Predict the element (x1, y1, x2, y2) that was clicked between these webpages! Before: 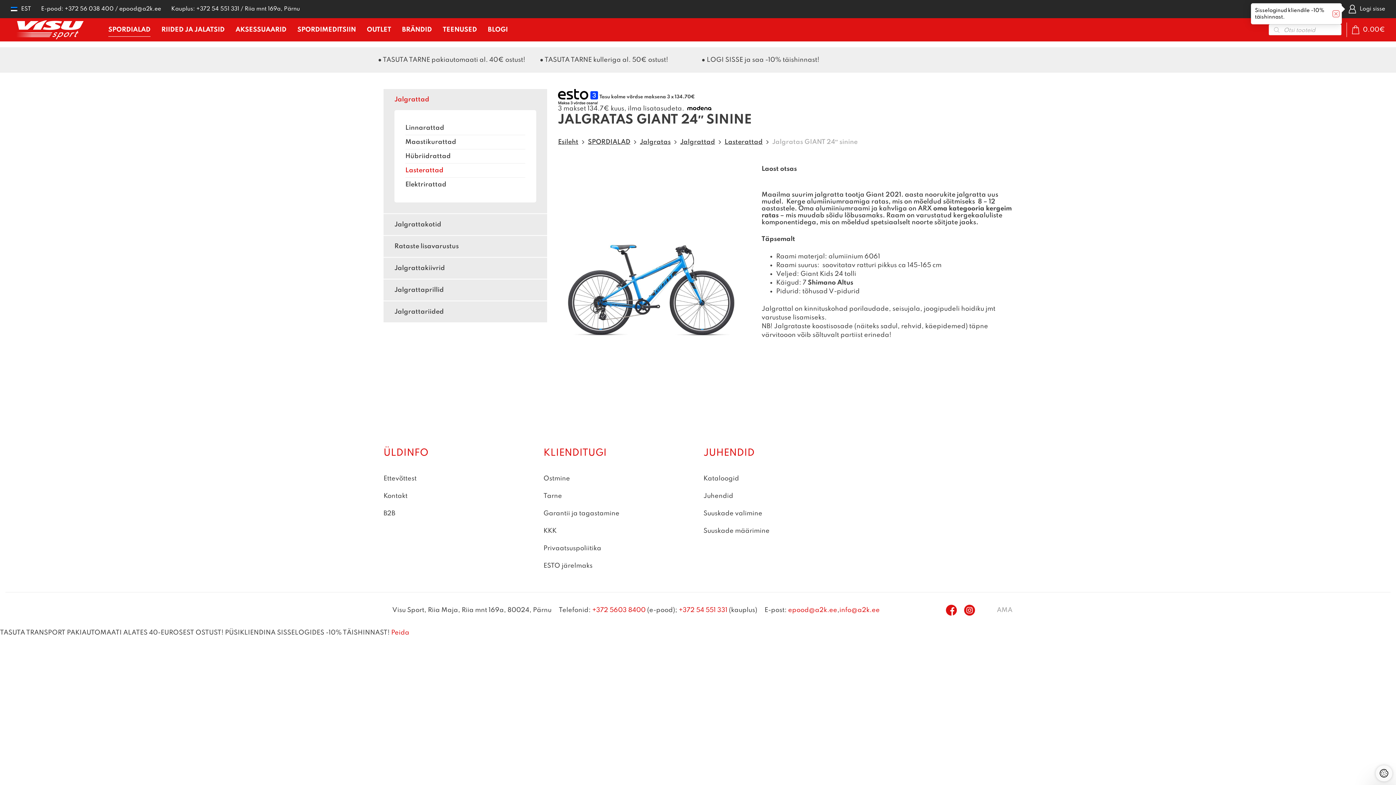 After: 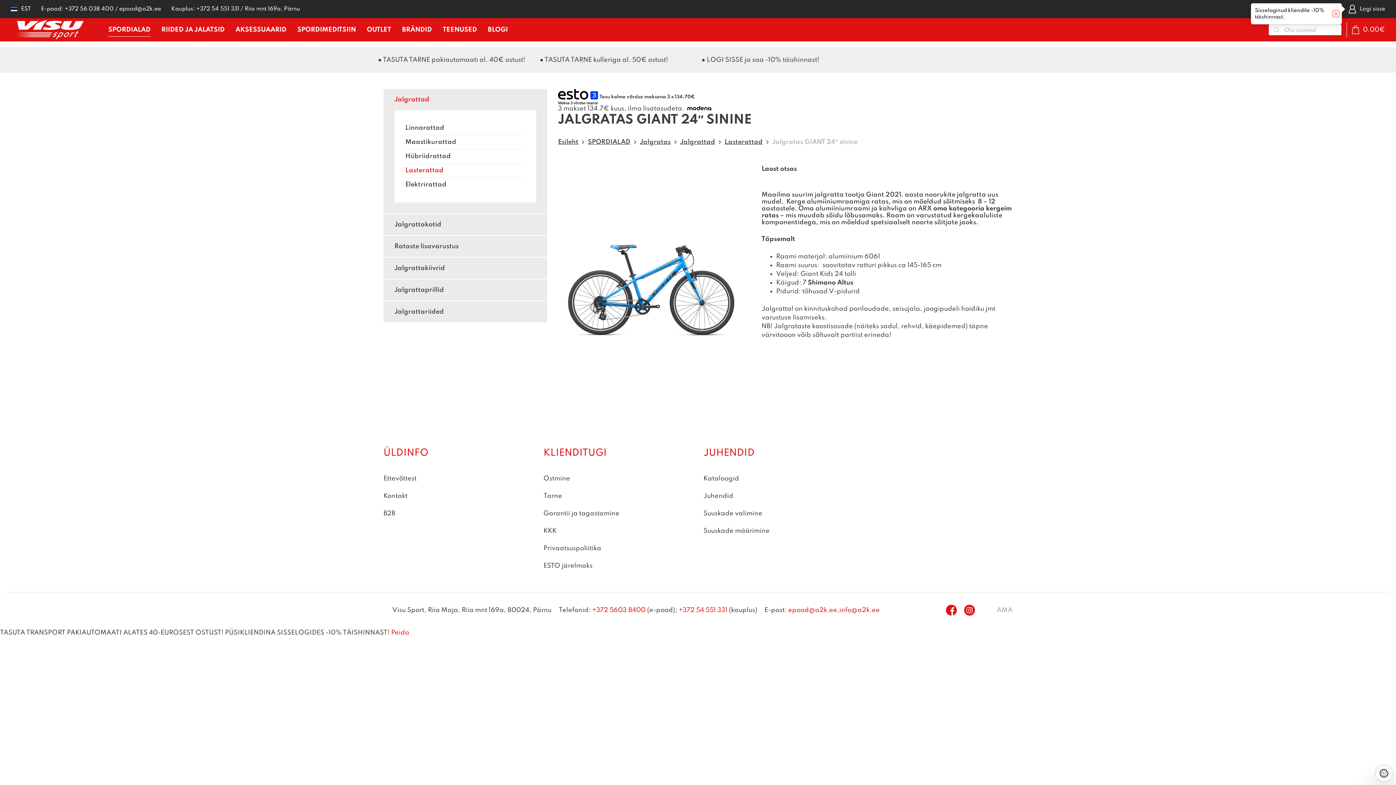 Action: label: EST bbox: (10, 0, 30, 18)